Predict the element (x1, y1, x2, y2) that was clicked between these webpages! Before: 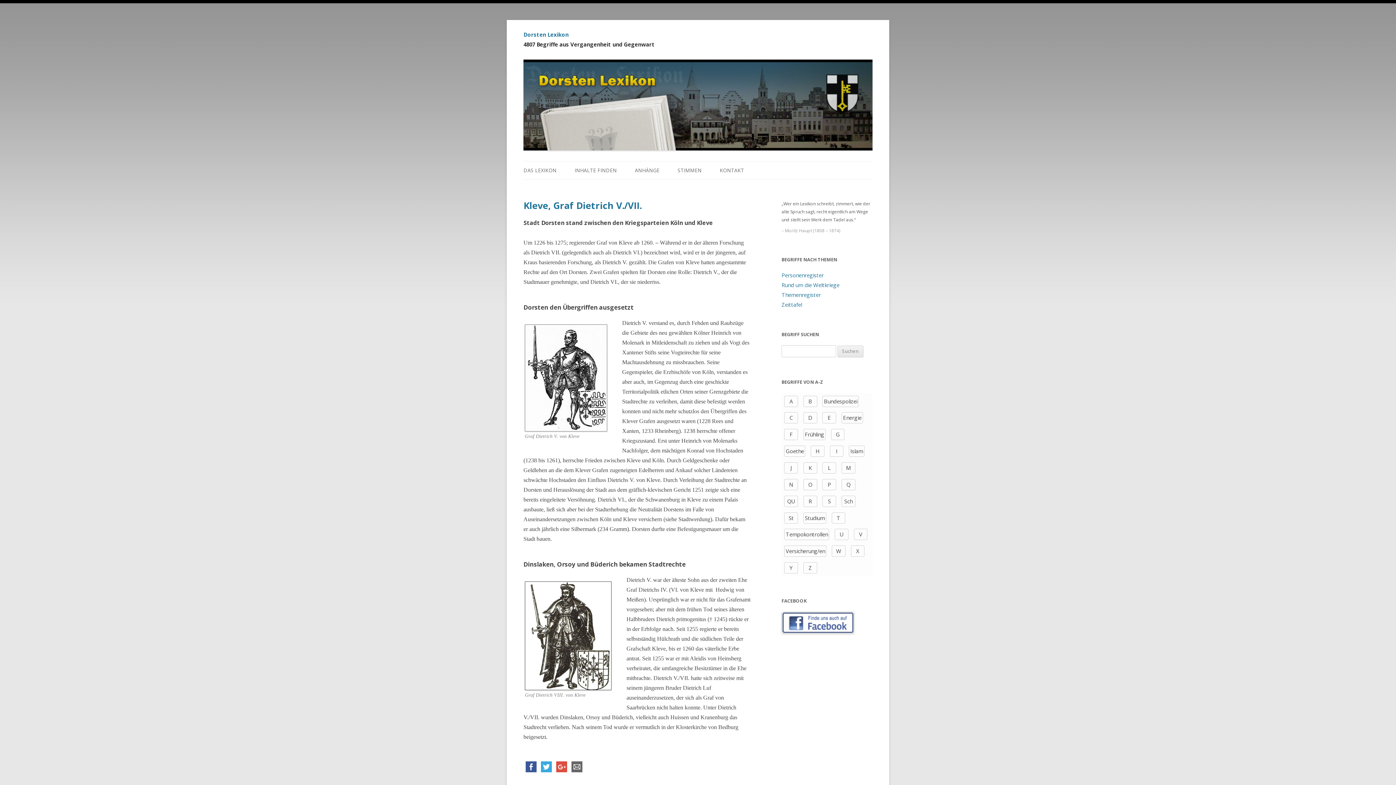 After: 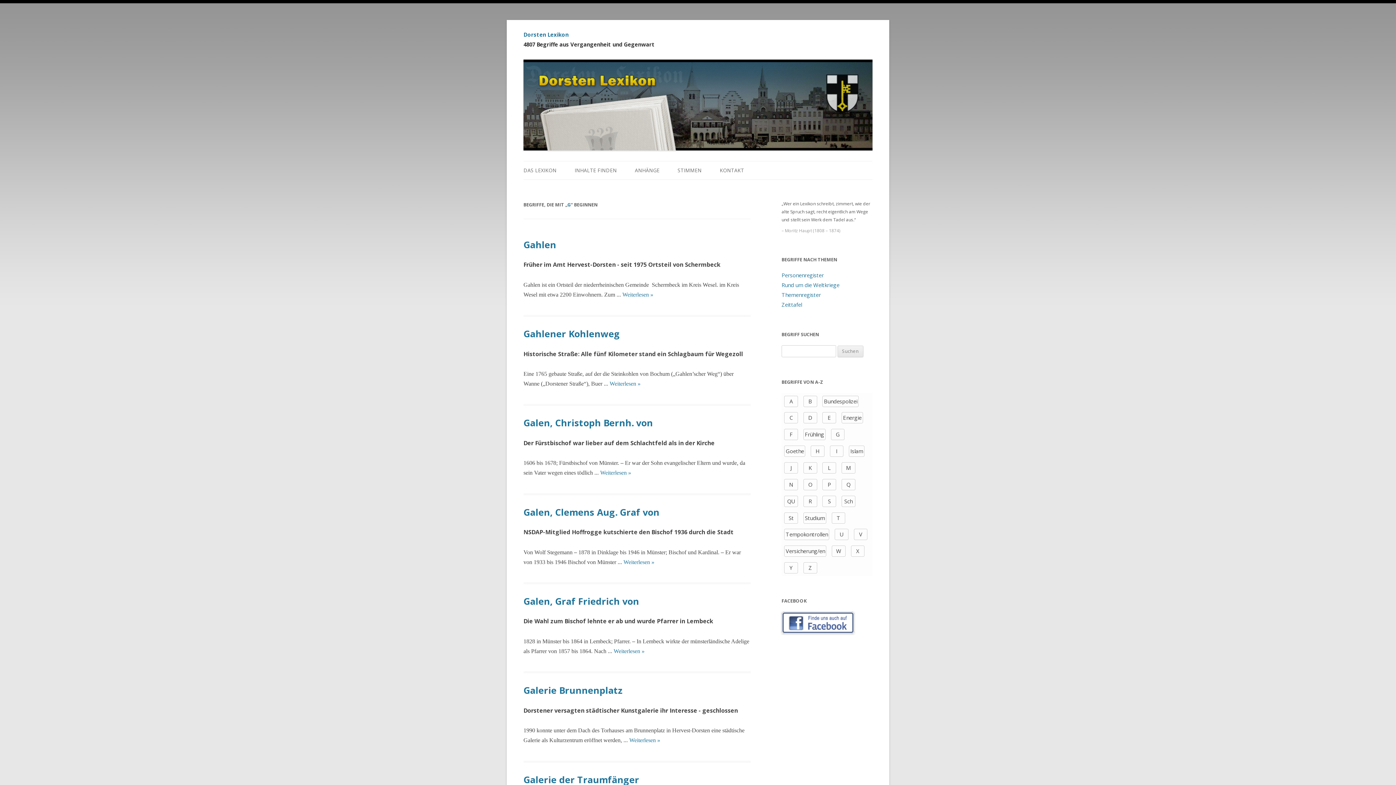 Action: bbox: (831, 429, 844, 440) label: G